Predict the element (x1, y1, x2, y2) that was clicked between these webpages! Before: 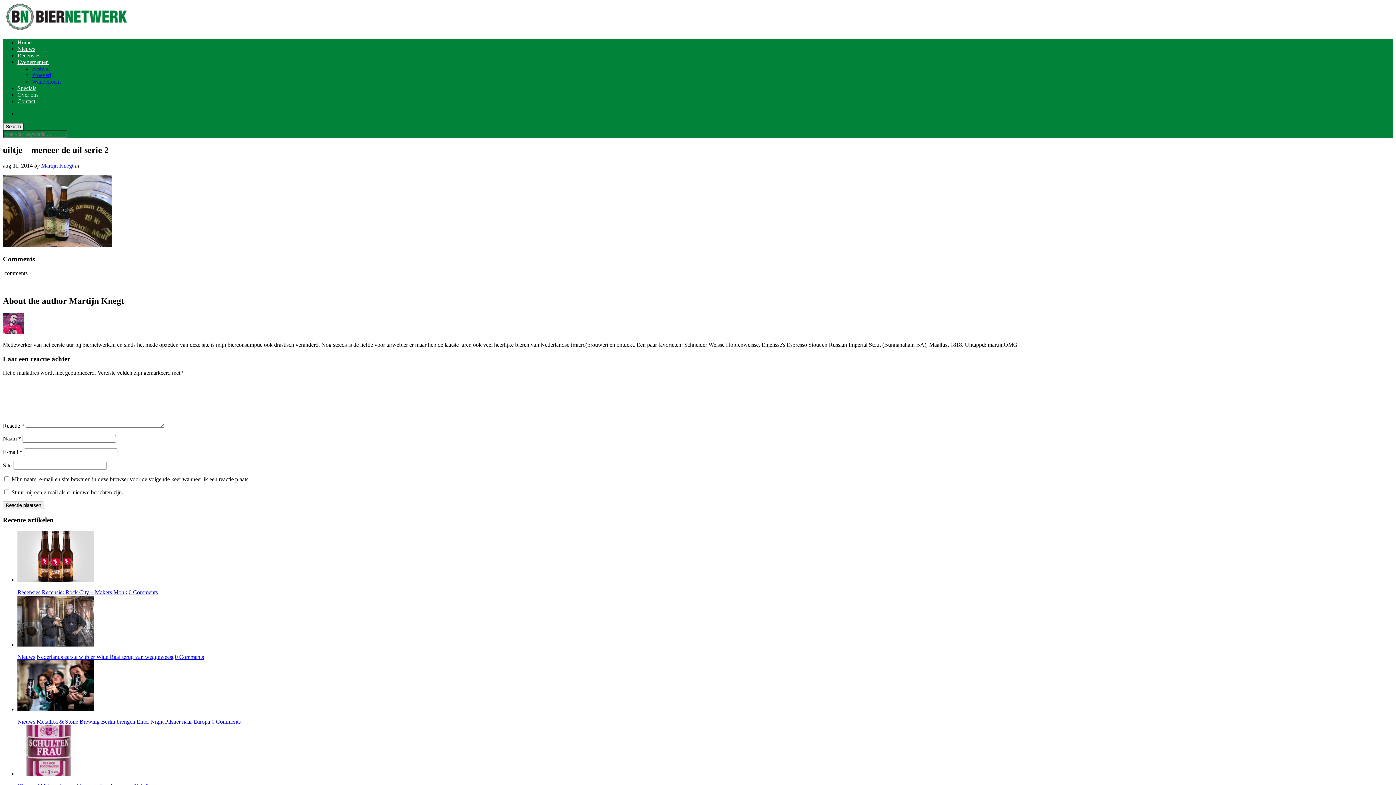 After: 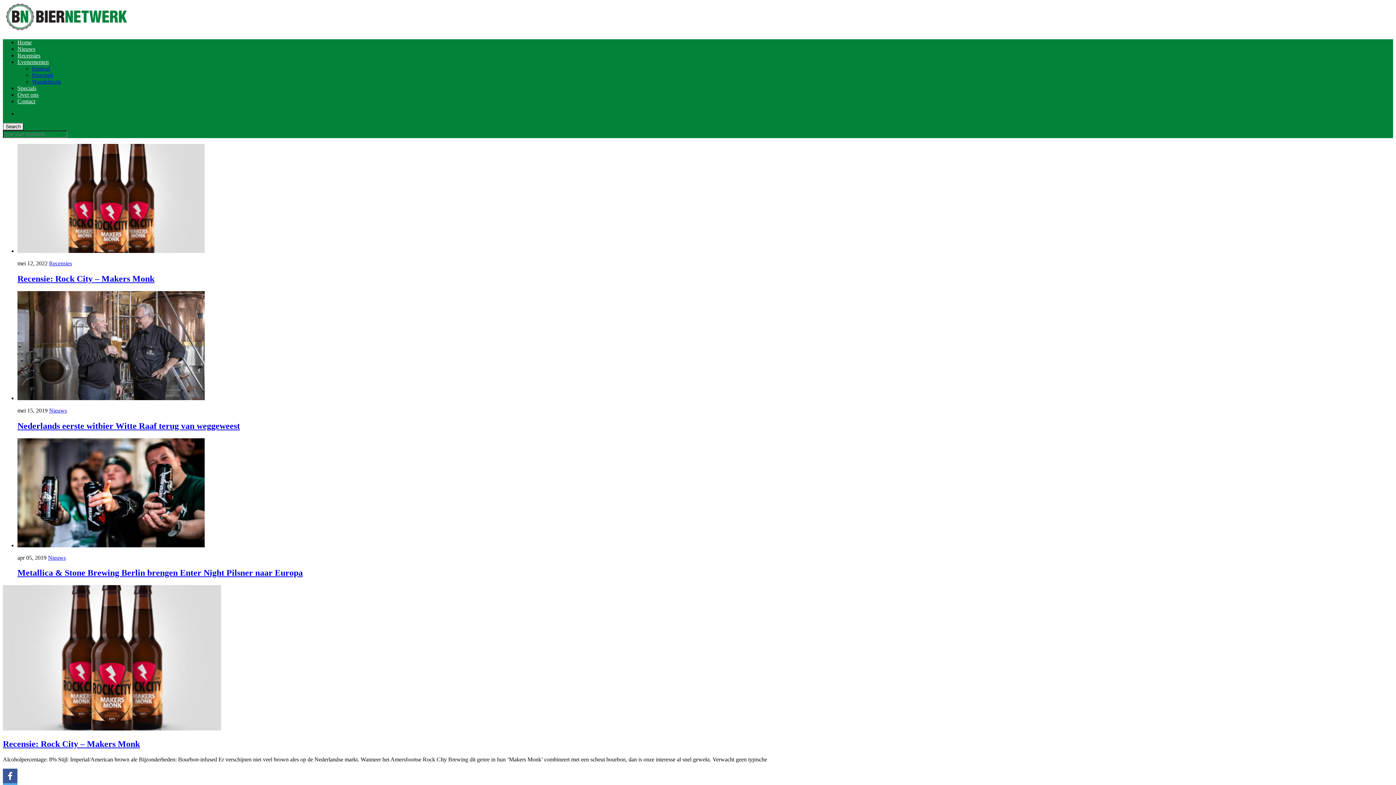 Action: bbox: (2, 25, 130, 31)